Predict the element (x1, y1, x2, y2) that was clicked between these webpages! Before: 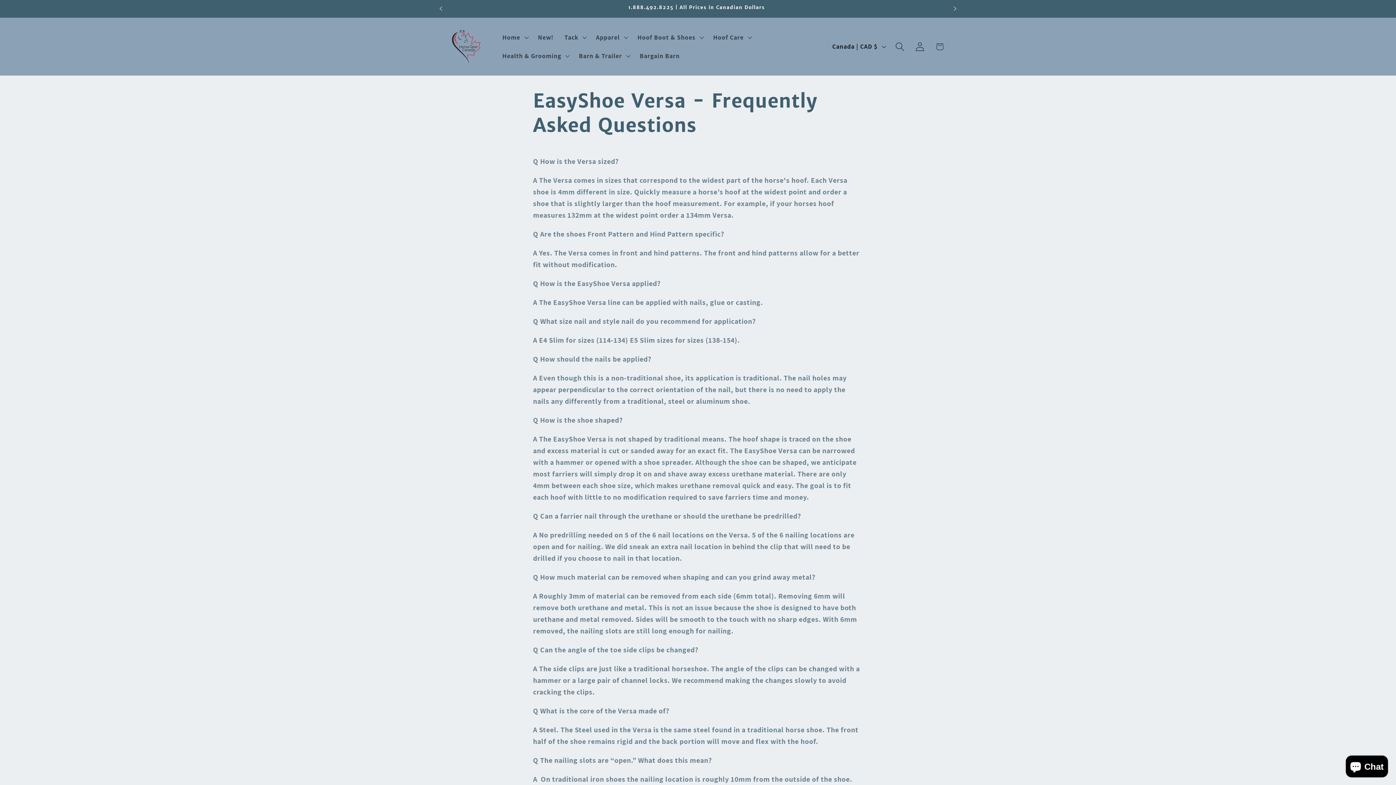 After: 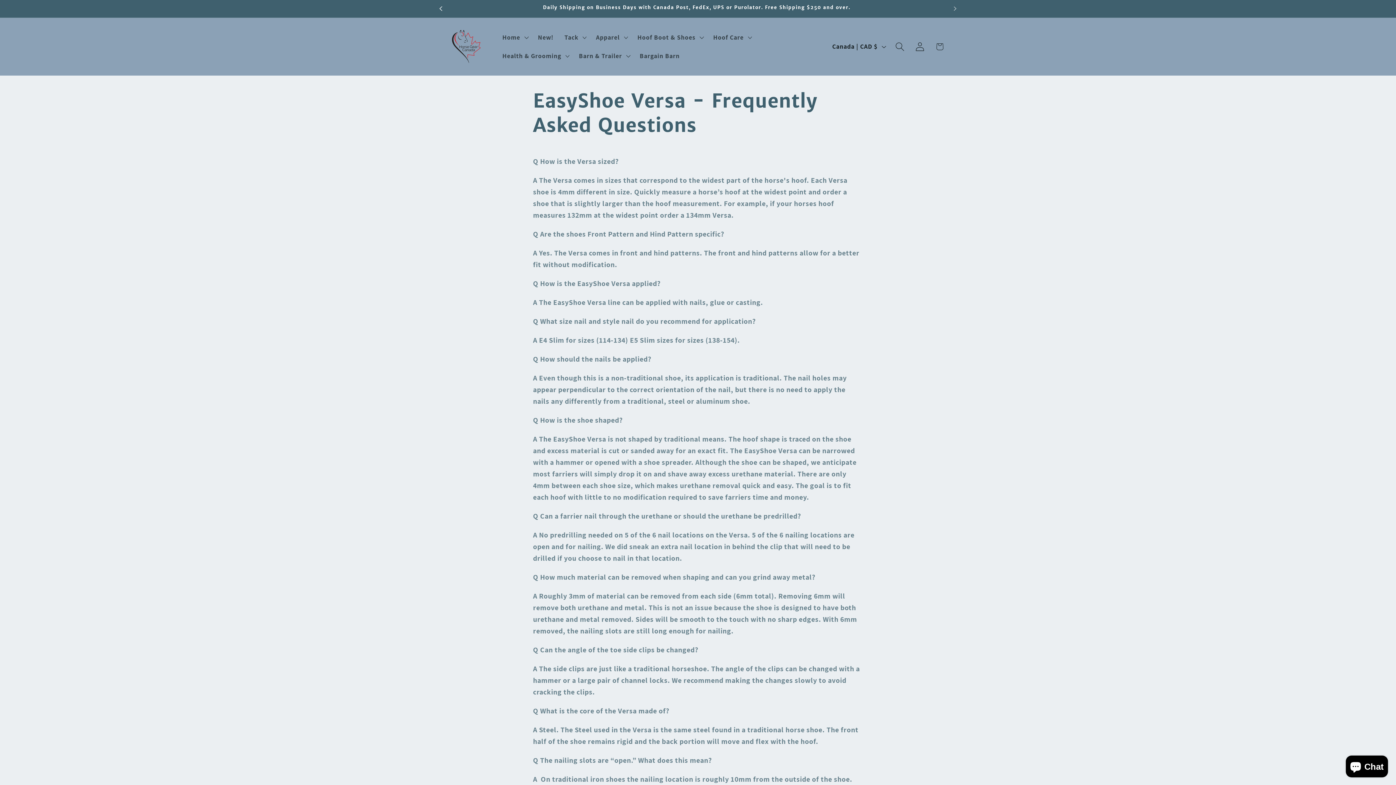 Action: label: Previous announcement bbox: (433, 0, 449, 17)